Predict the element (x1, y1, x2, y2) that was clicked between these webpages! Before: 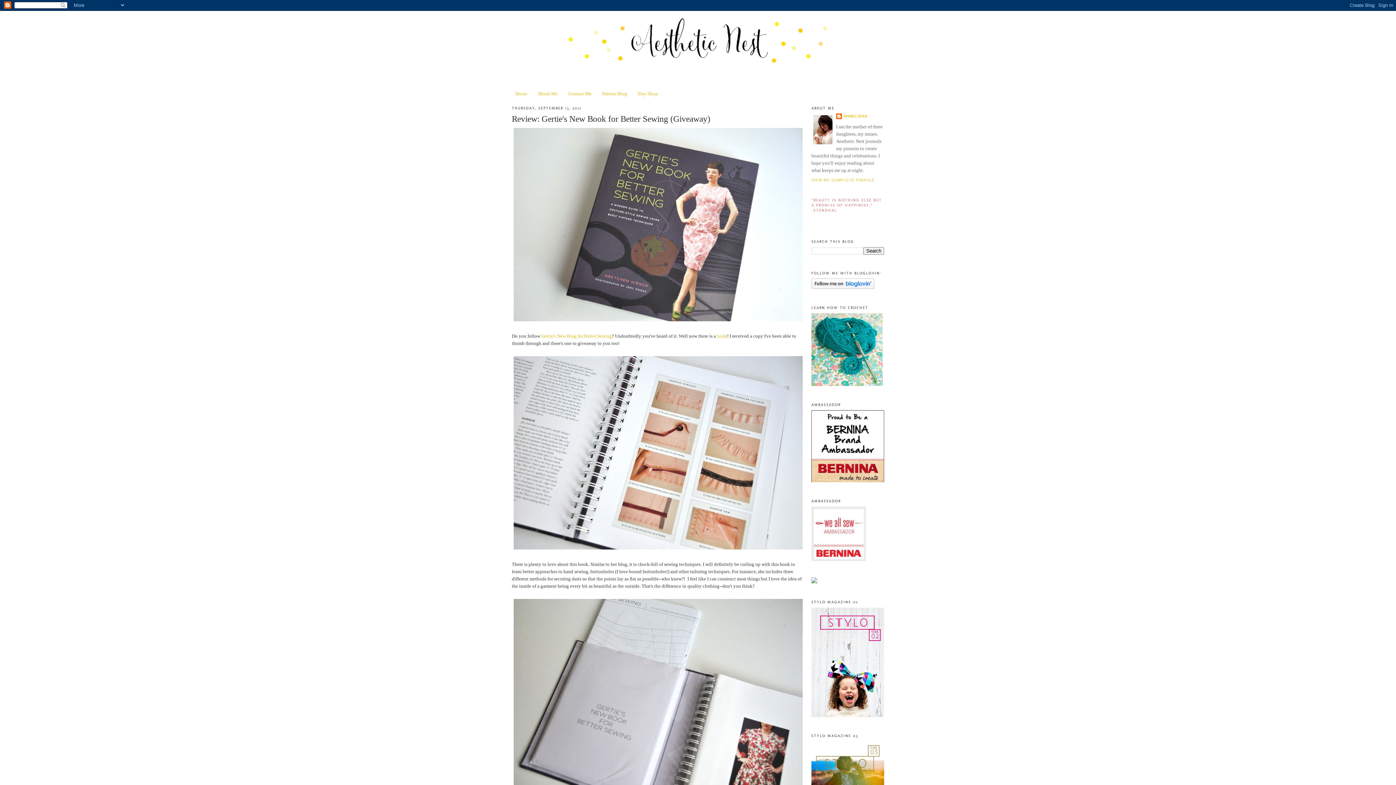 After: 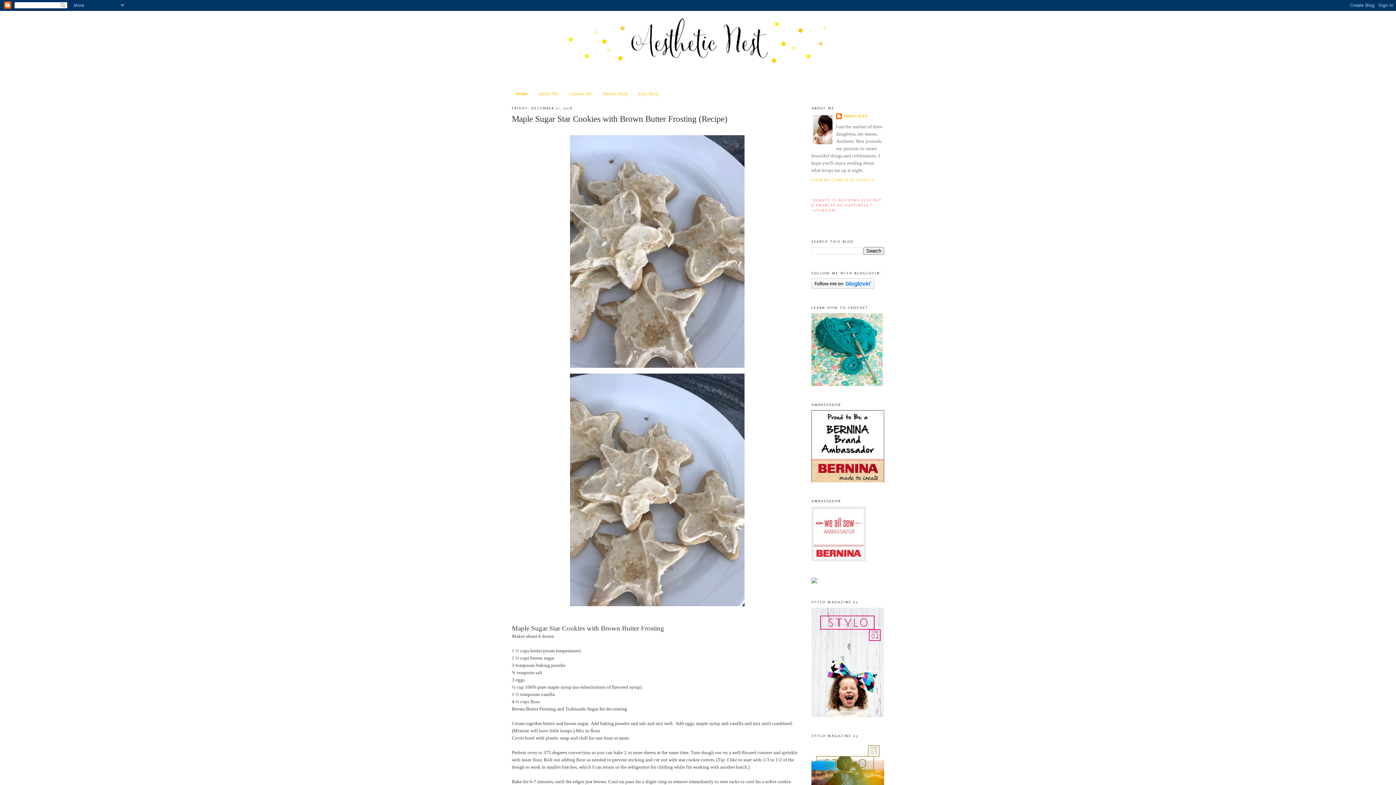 Action: bbox: (515, 90, 527, 96) label: Home